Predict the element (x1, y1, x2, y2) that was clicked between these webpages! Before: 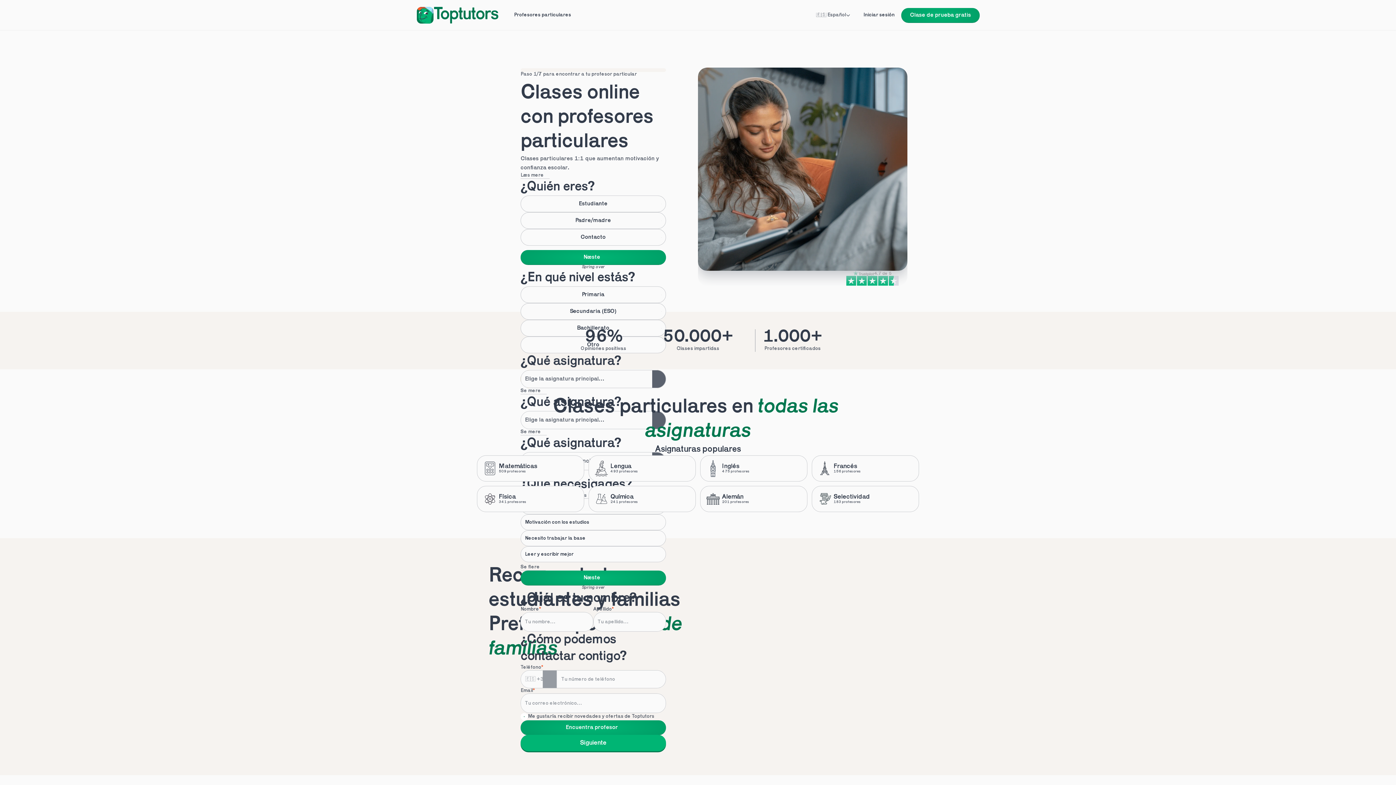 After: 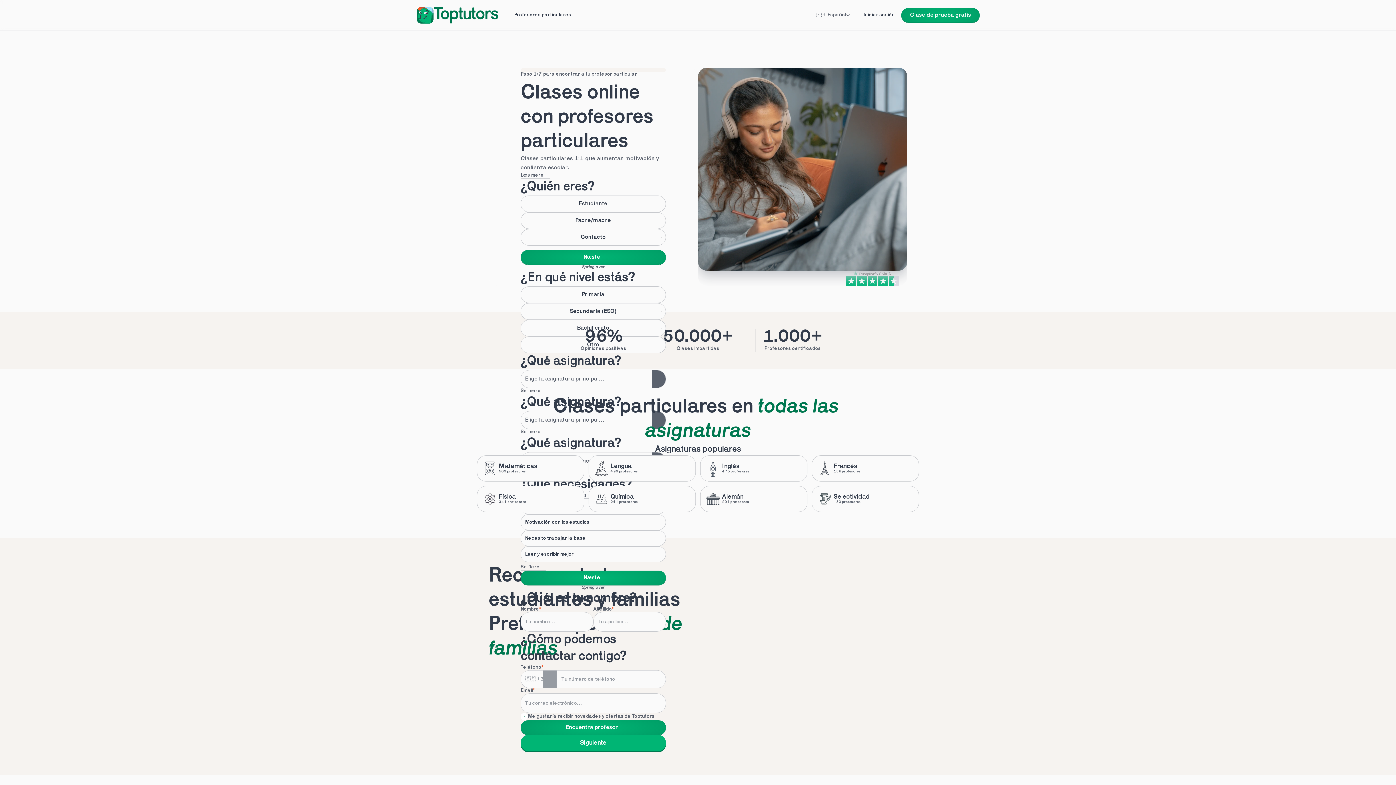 Action: bbox: (477, 486, 584, 512) label: Física

341 profesores